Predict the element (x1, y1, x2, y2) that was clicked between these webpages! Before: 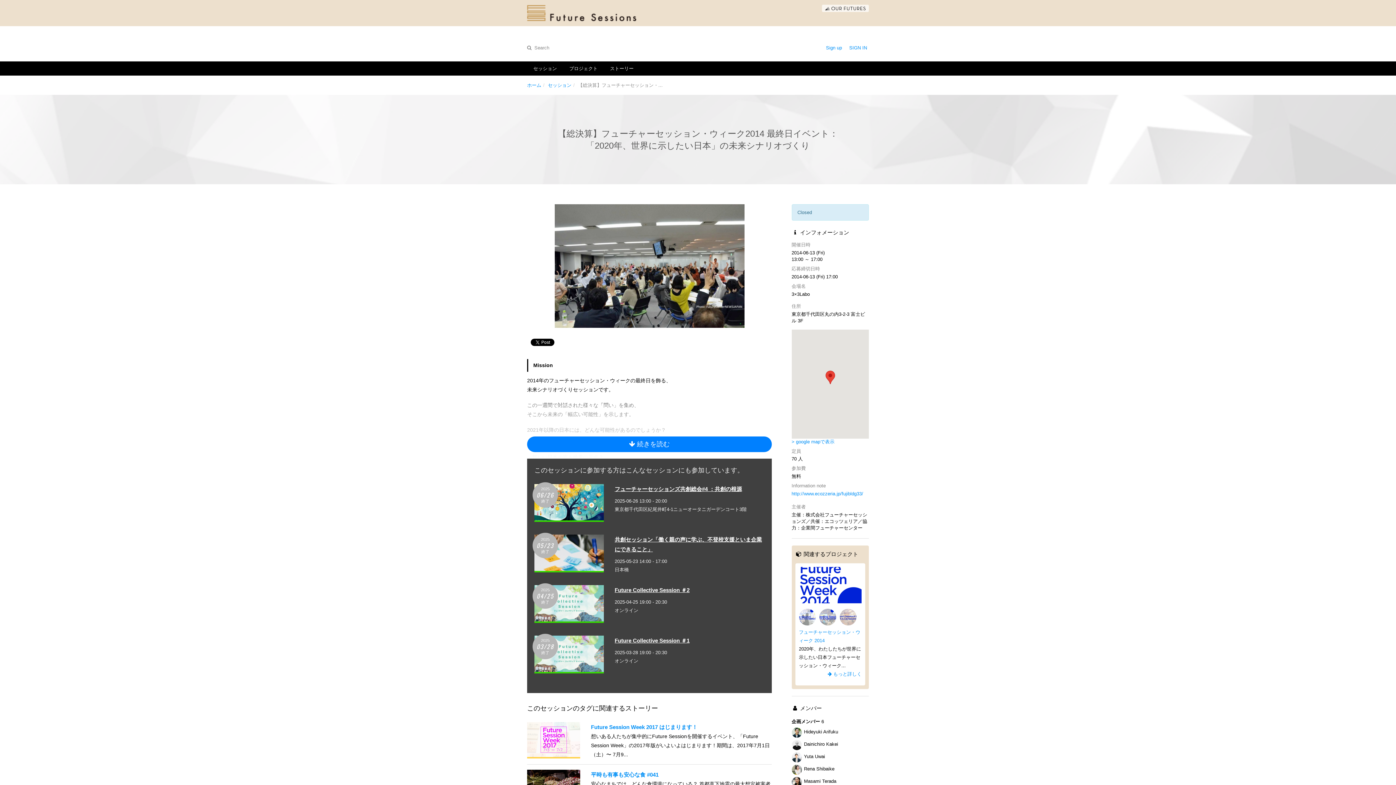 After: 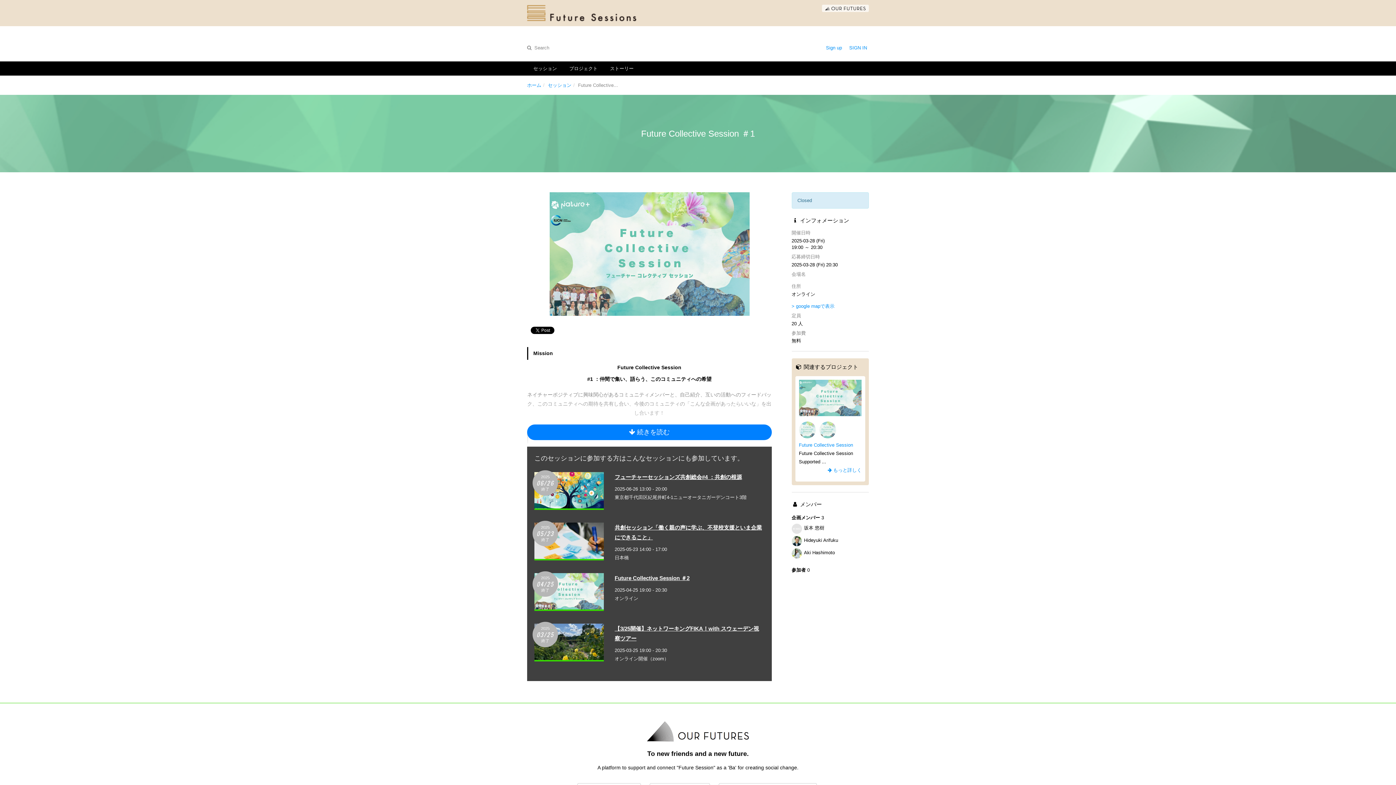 Action: bbox: (614, 637, 689, 644) label: Future Collective Session ＃1